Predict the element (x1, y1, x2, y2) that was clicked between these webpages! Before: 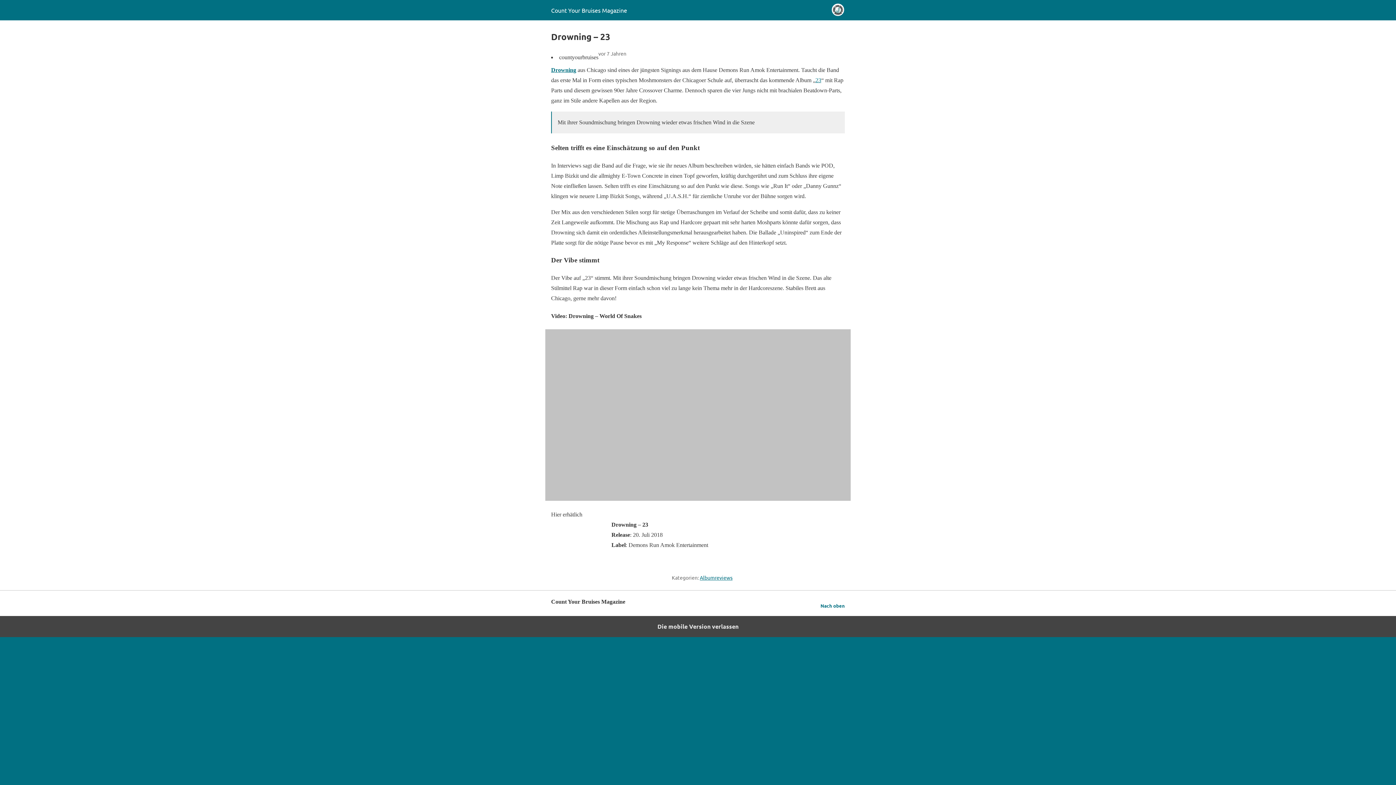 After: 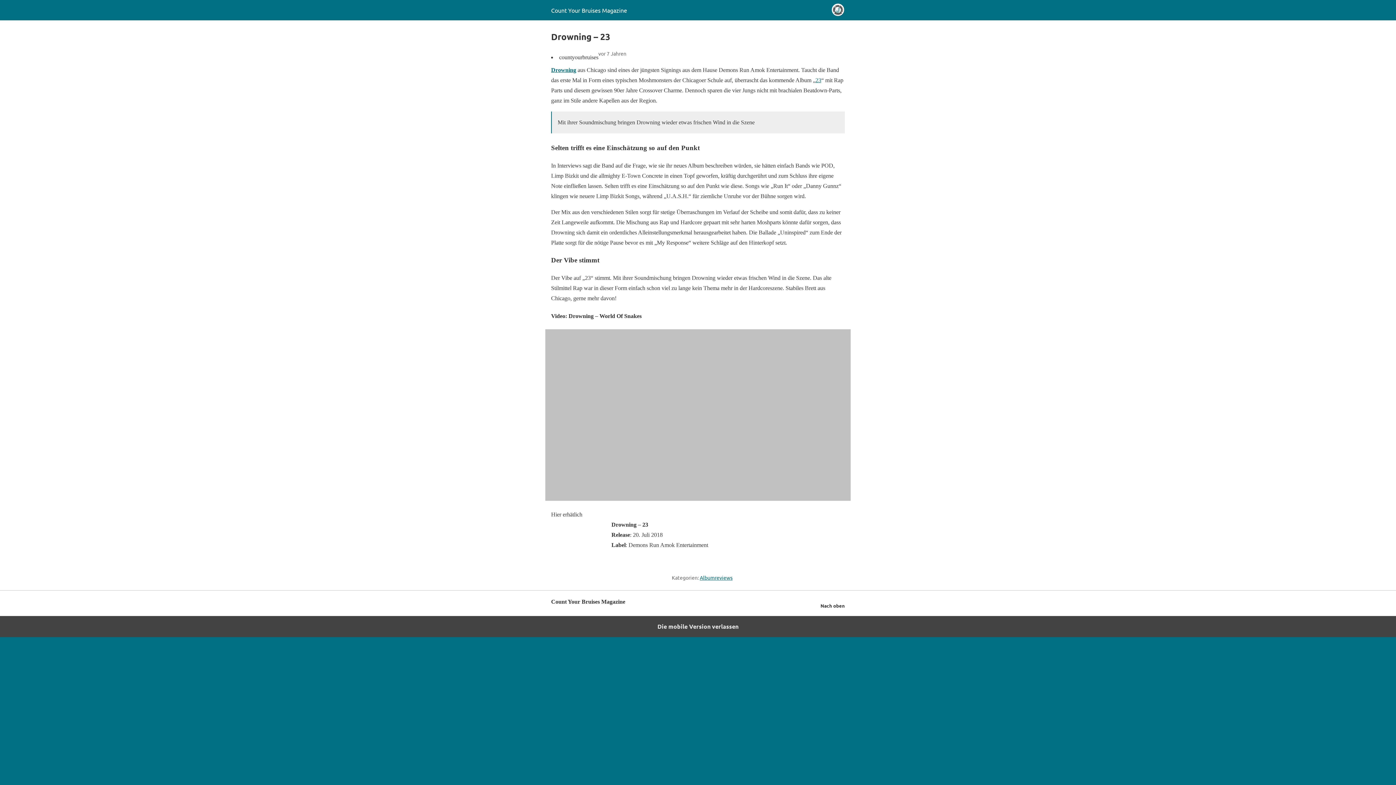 Action: bbox: (820, 601, 845, 610) label: Nach oben